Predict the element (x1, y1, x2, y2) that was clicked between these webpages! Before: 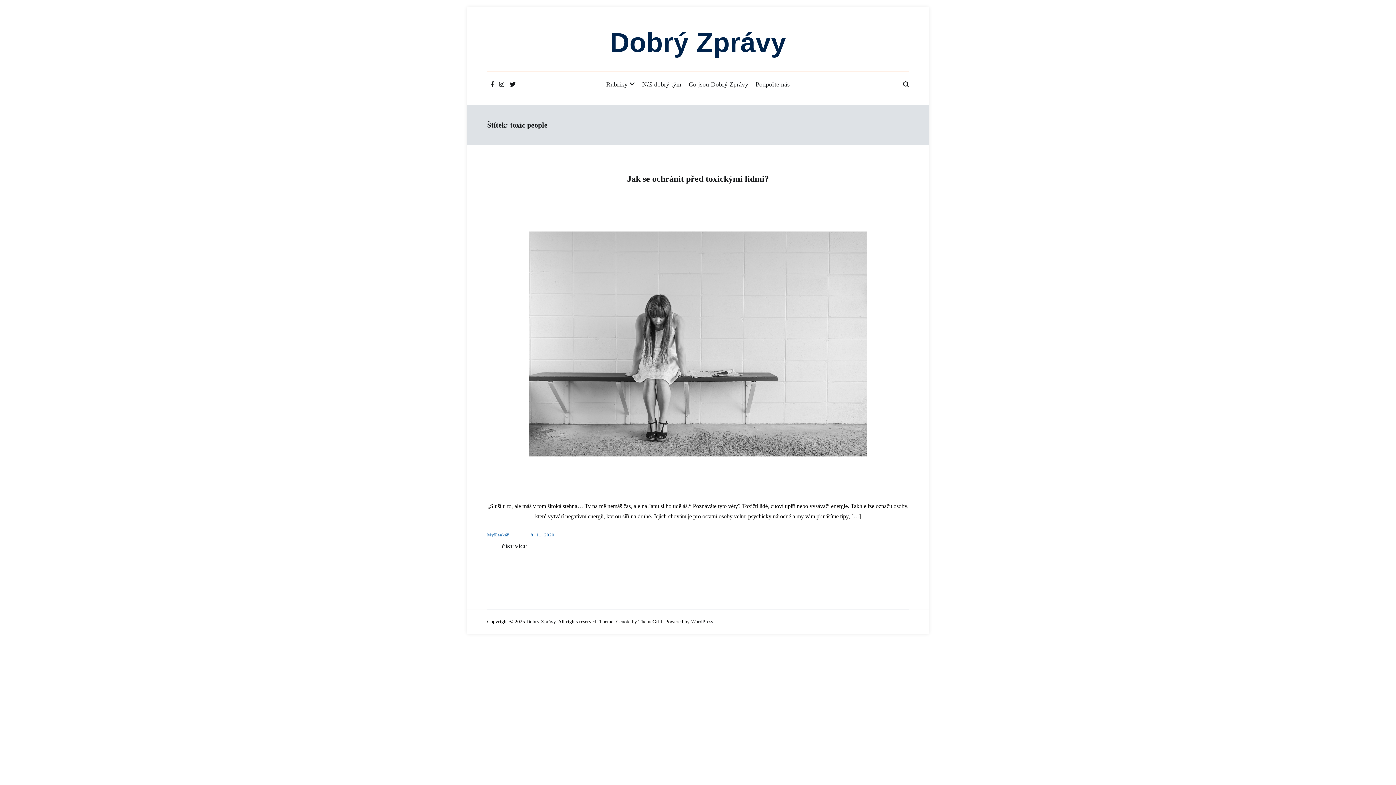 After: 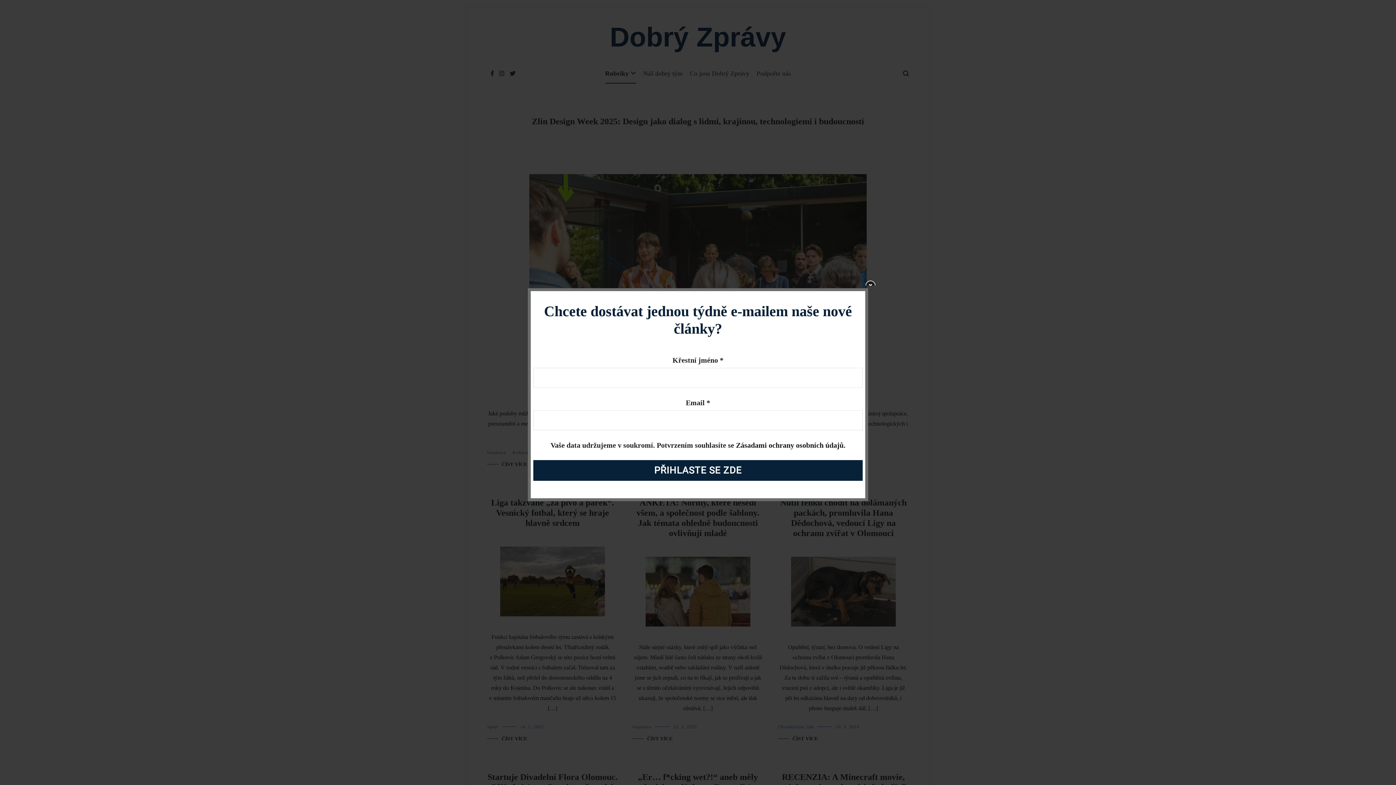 Action: label: Dobrý Zprávy bbox: (526, 619, 555, 624)